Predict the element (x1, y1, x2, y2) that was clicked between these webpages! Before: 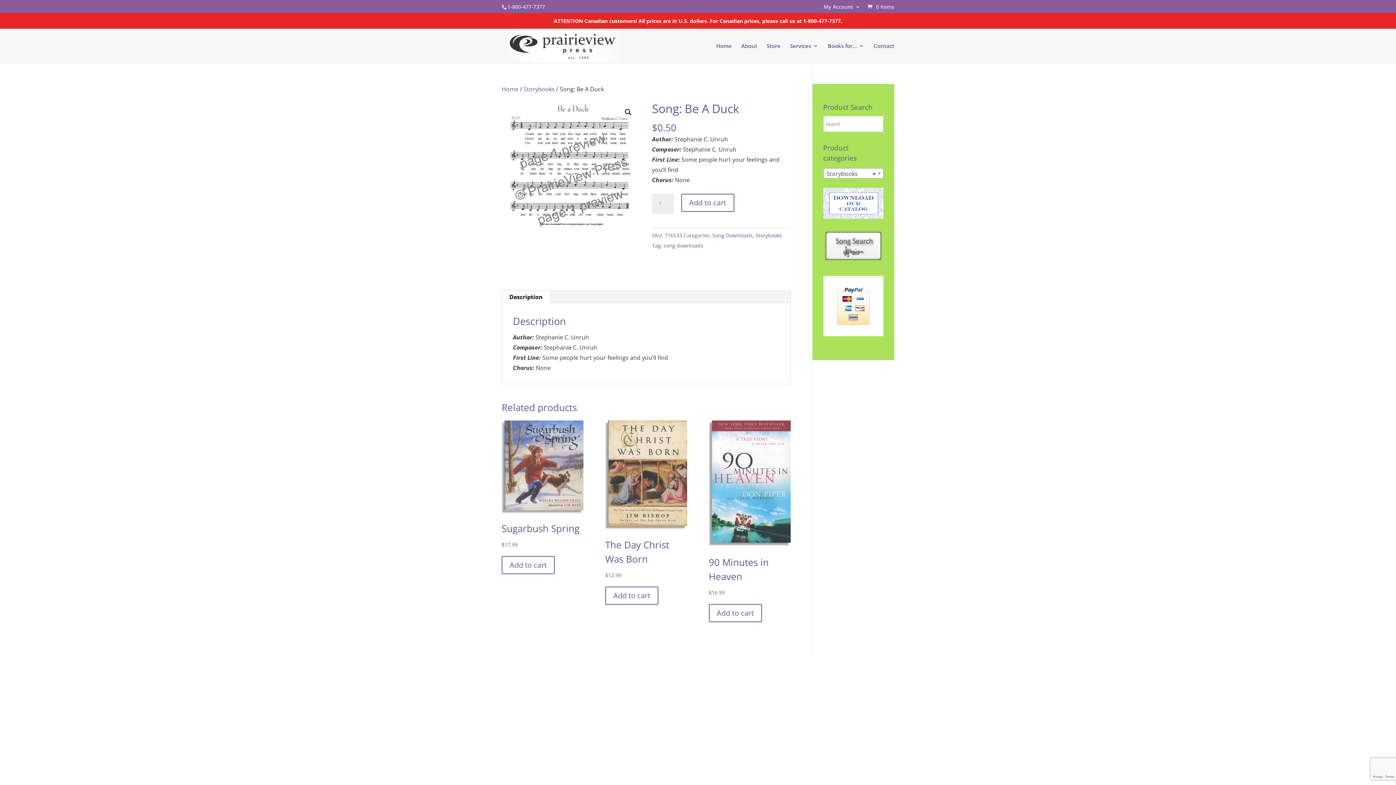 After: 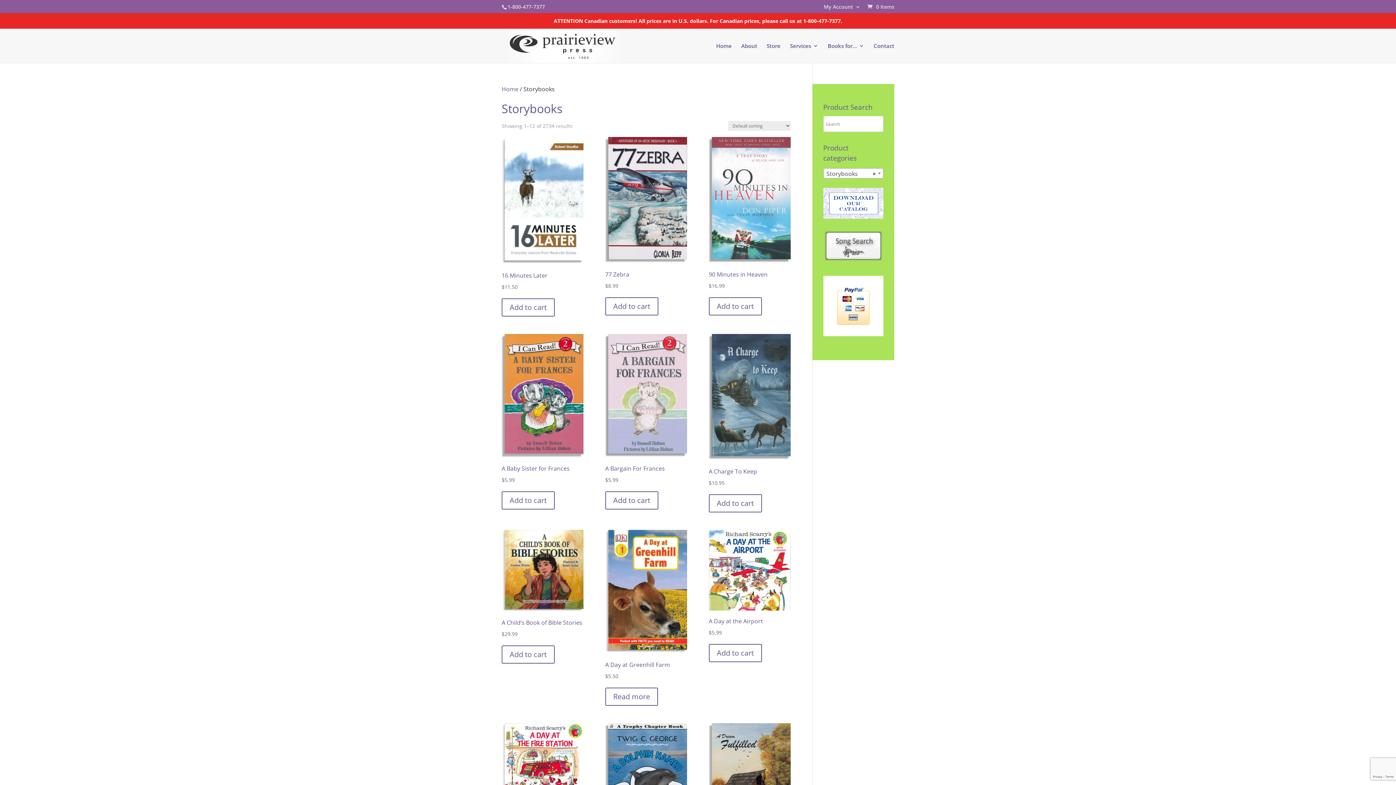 Action: label: Storybooks bbox: (523, 85, 554, 93)